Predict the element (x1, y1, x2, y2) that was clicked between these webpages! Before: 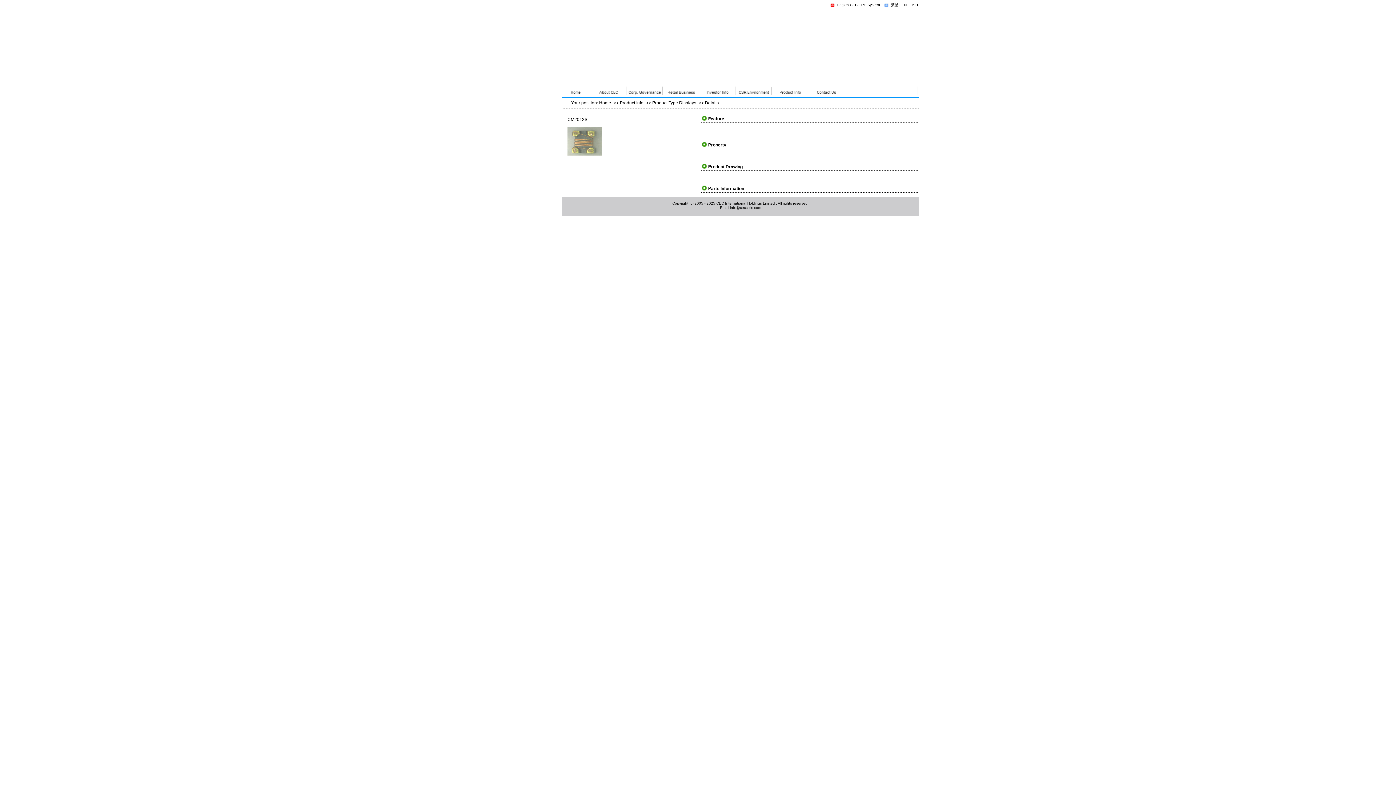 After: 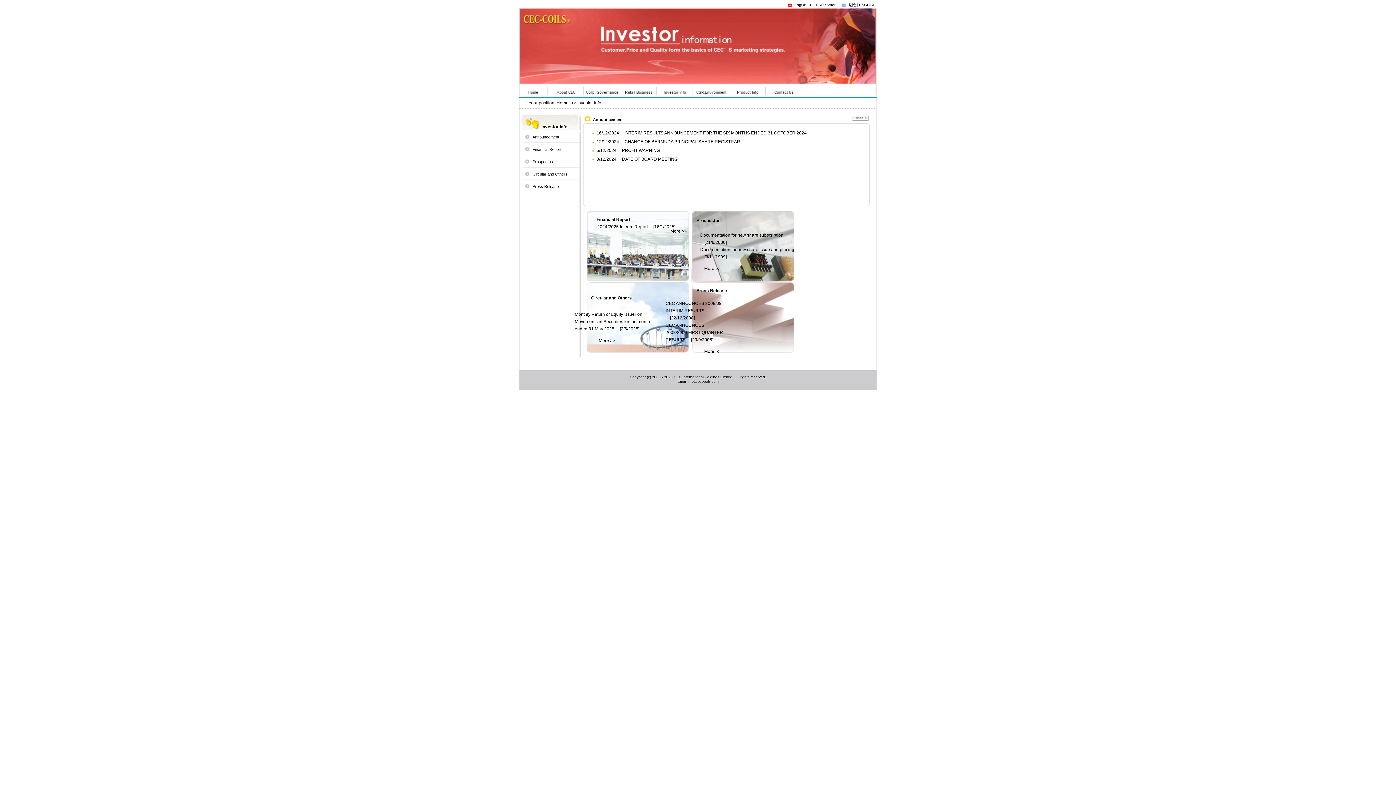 Action: bbox: (698, 93, 735, 98)